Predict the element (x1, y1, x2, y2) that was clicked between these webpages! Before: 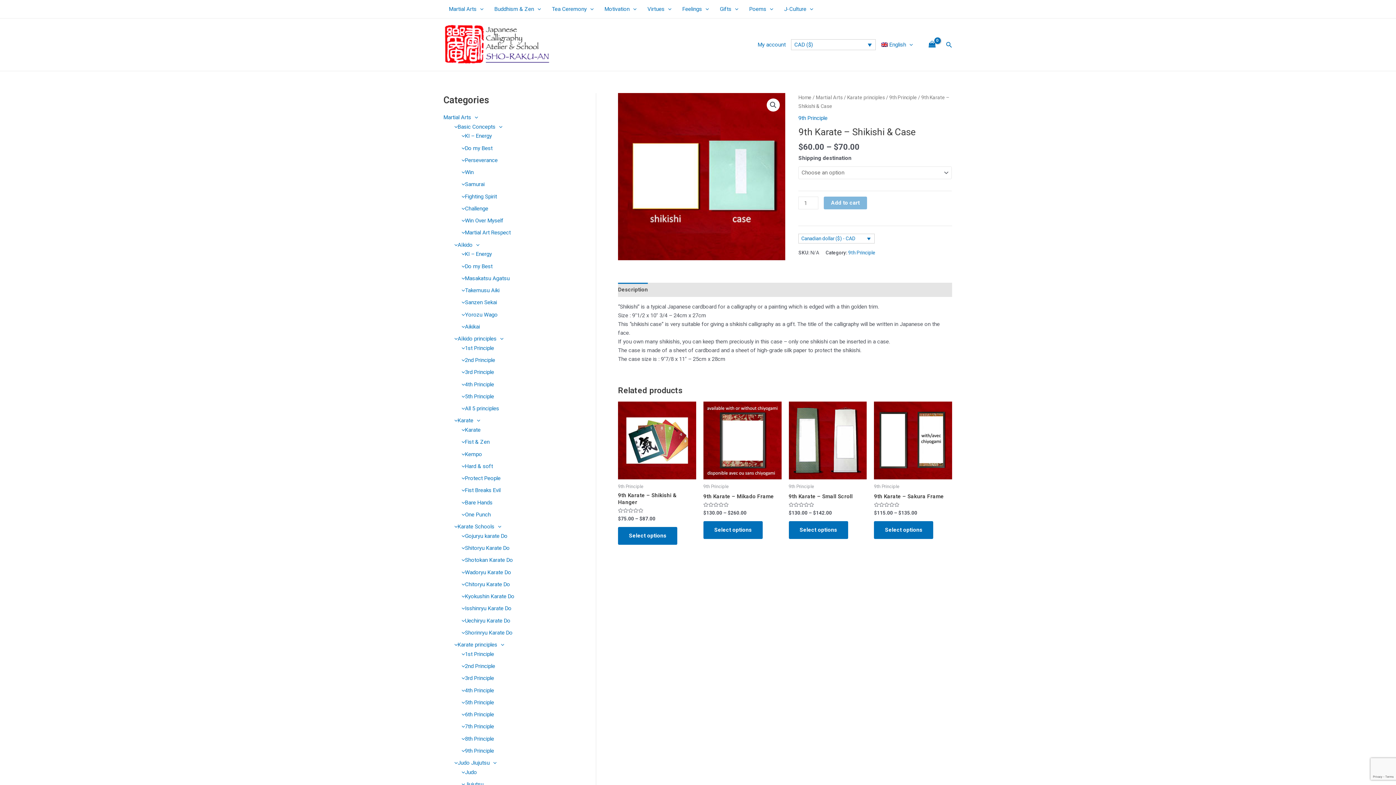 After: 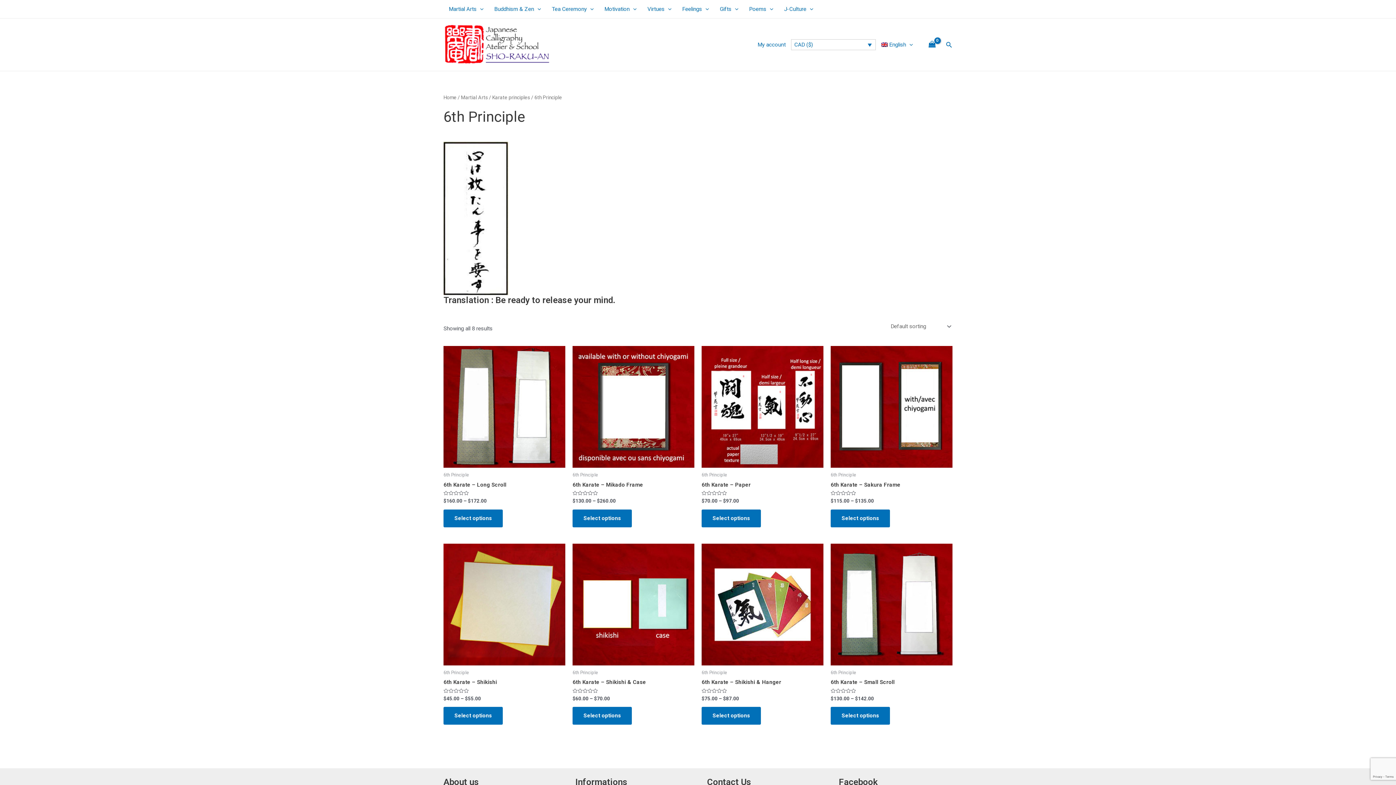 Action: label: 6th Principle bbox: (458, 711, 494, 718)